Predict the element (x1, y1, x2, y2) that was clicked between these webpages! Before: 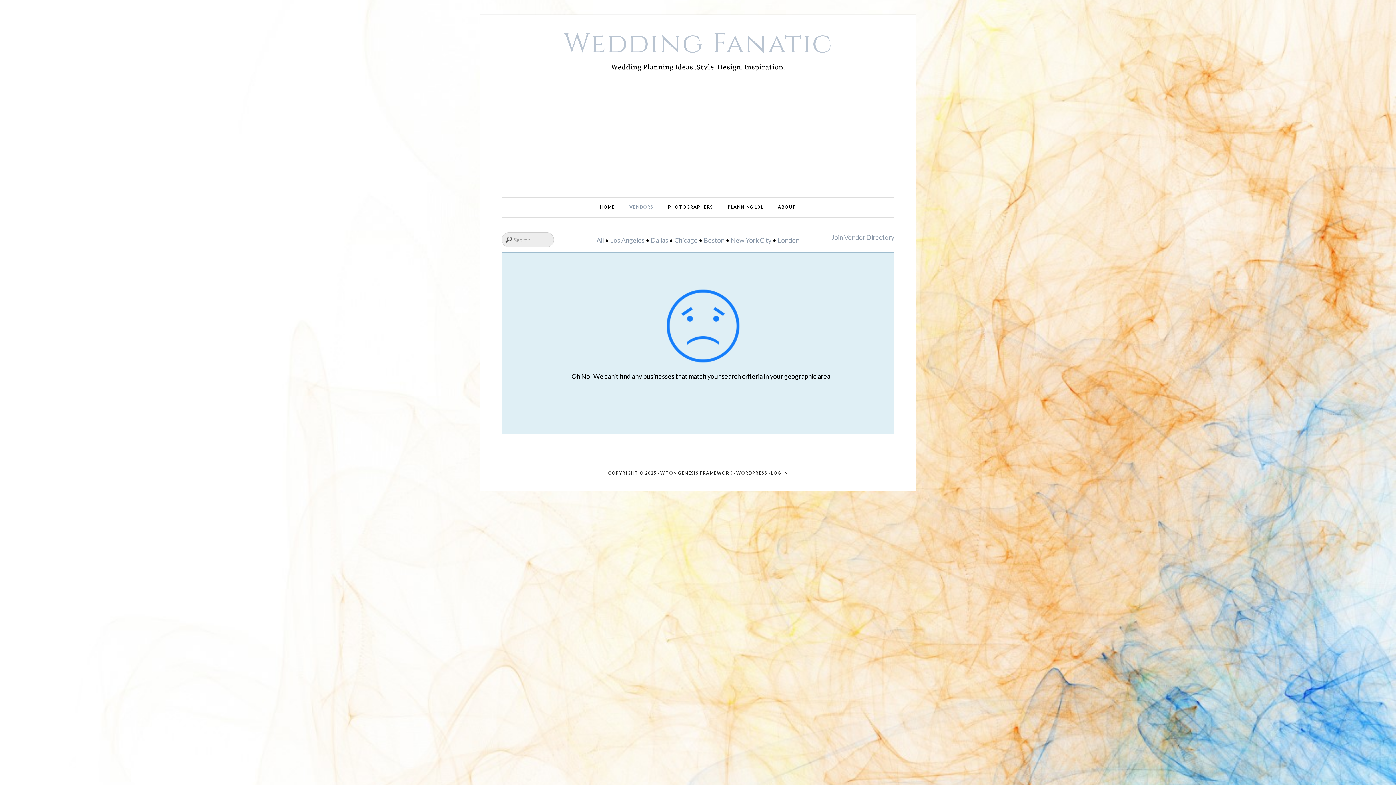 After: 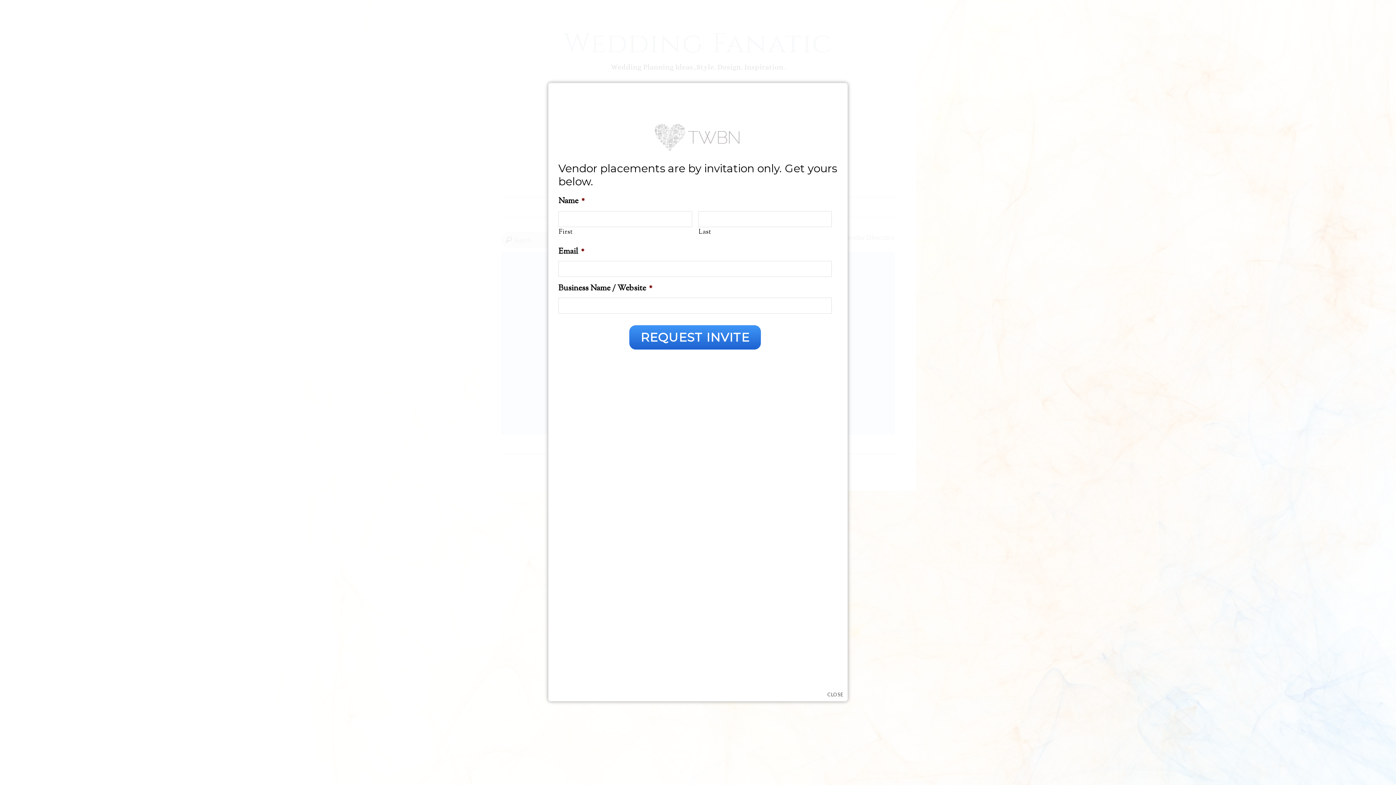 Action: label: Join Vendor Directory bbox: (831, 232, 894, 242)